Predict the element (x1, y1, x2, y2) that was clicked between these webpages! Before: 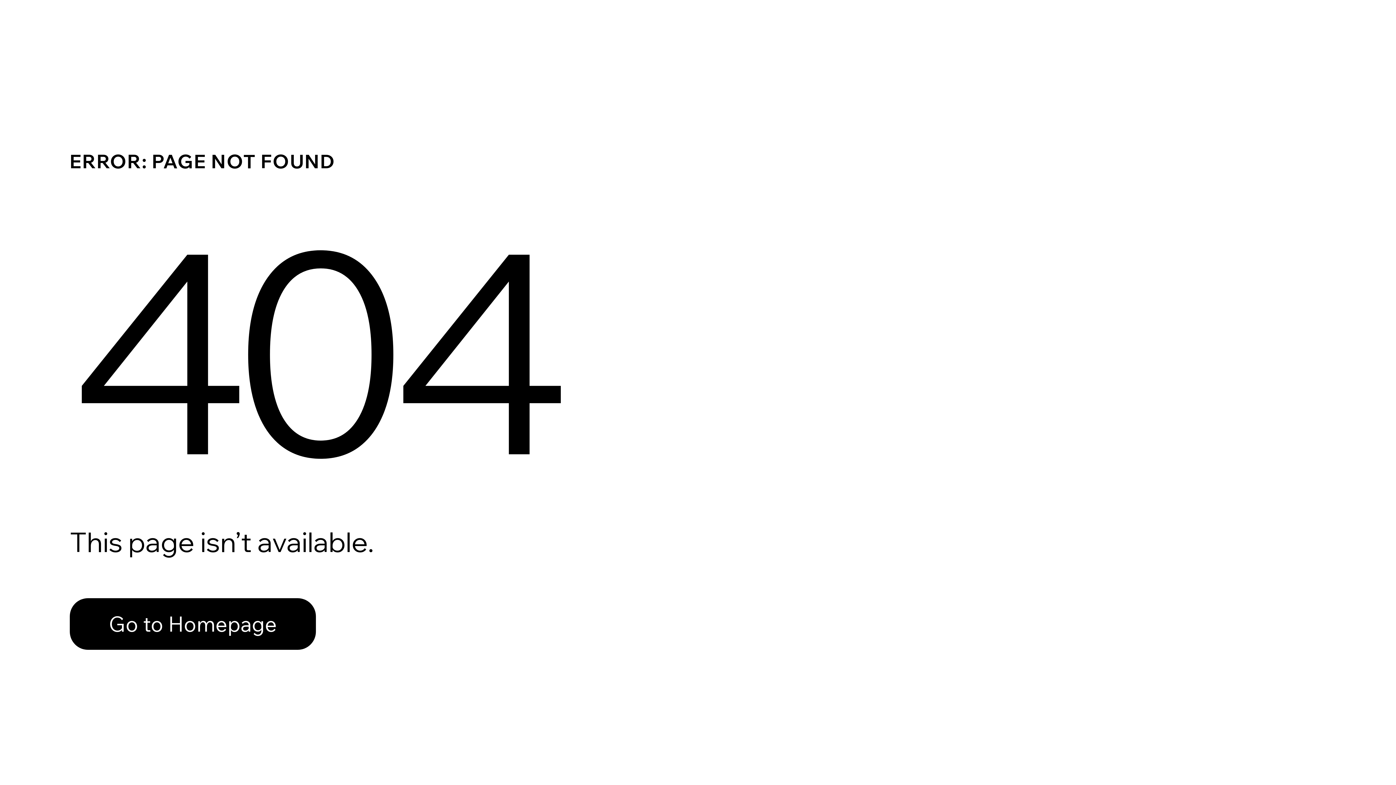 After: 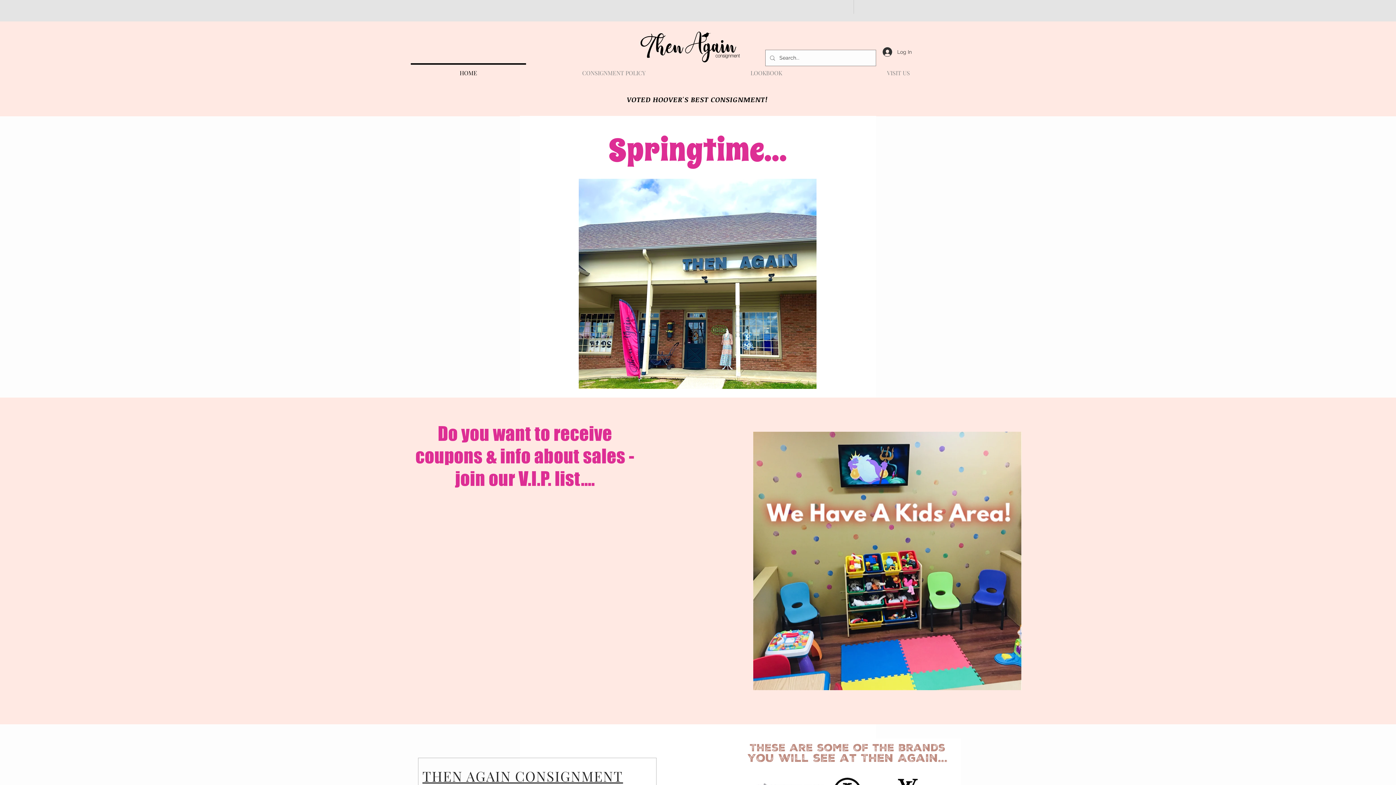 Action: bbox: (69, 582, 768, 659) label: Go to Homepage